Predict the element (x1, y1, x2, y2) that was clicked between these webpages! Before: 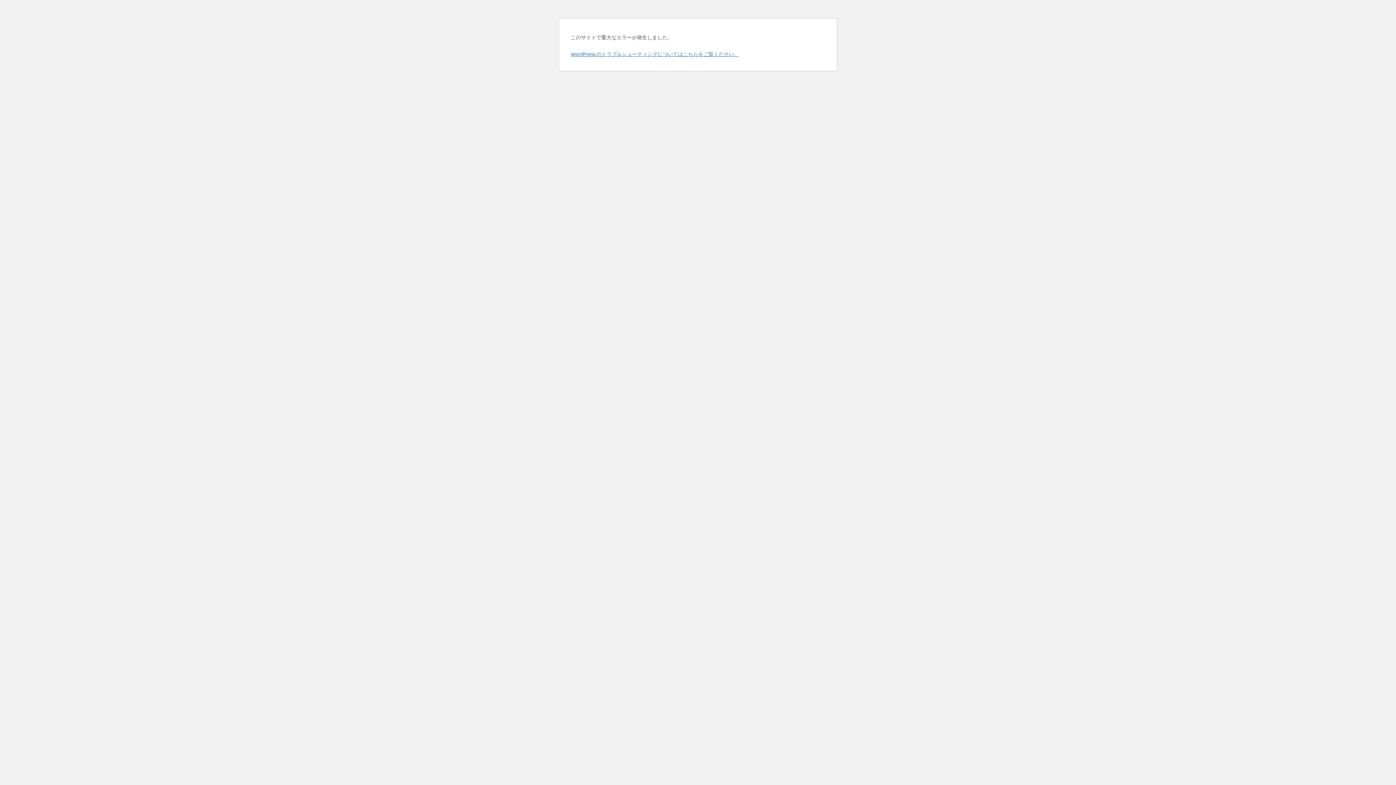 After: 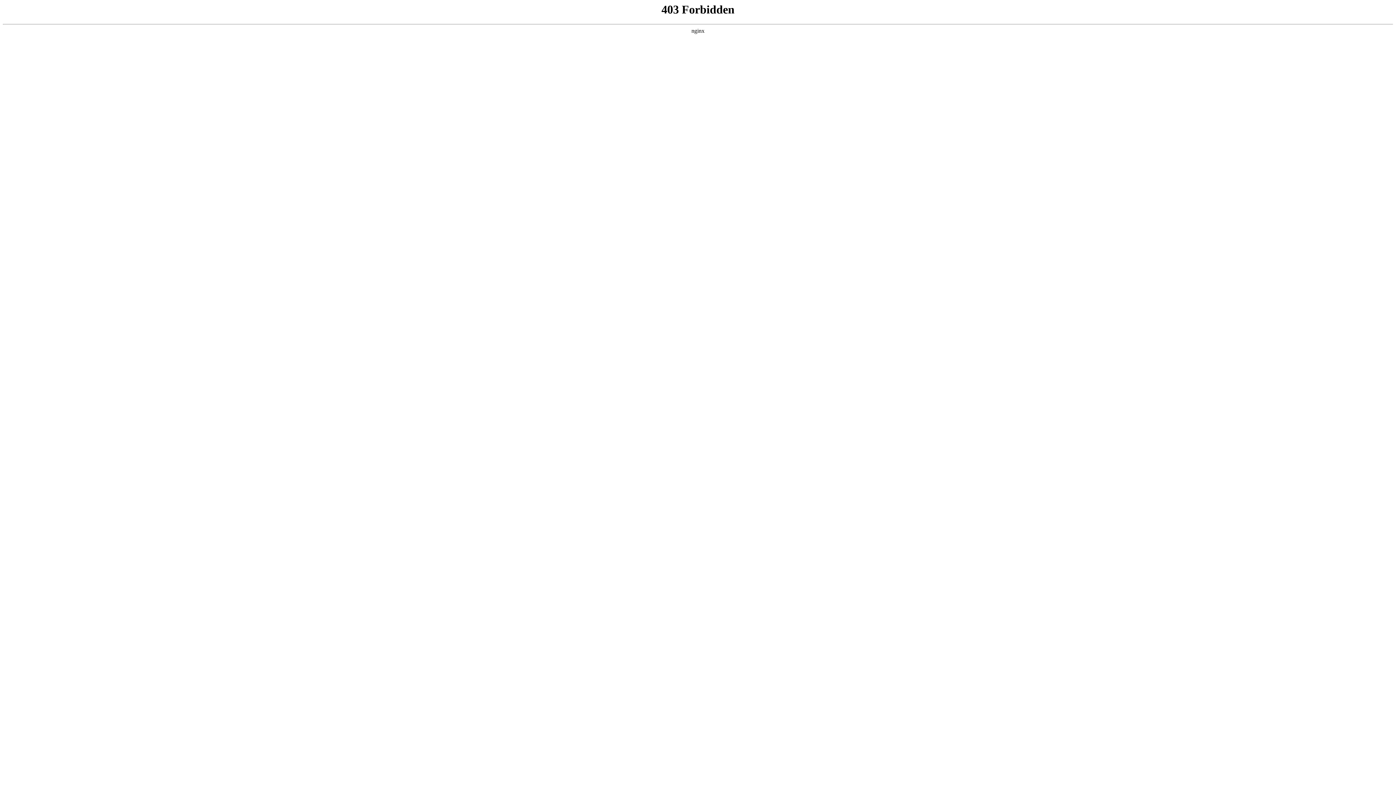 Action: bbox: (570, 50, 739, 57) label: WordPress のトラブルシューティングについてはこちらをご覧ください。